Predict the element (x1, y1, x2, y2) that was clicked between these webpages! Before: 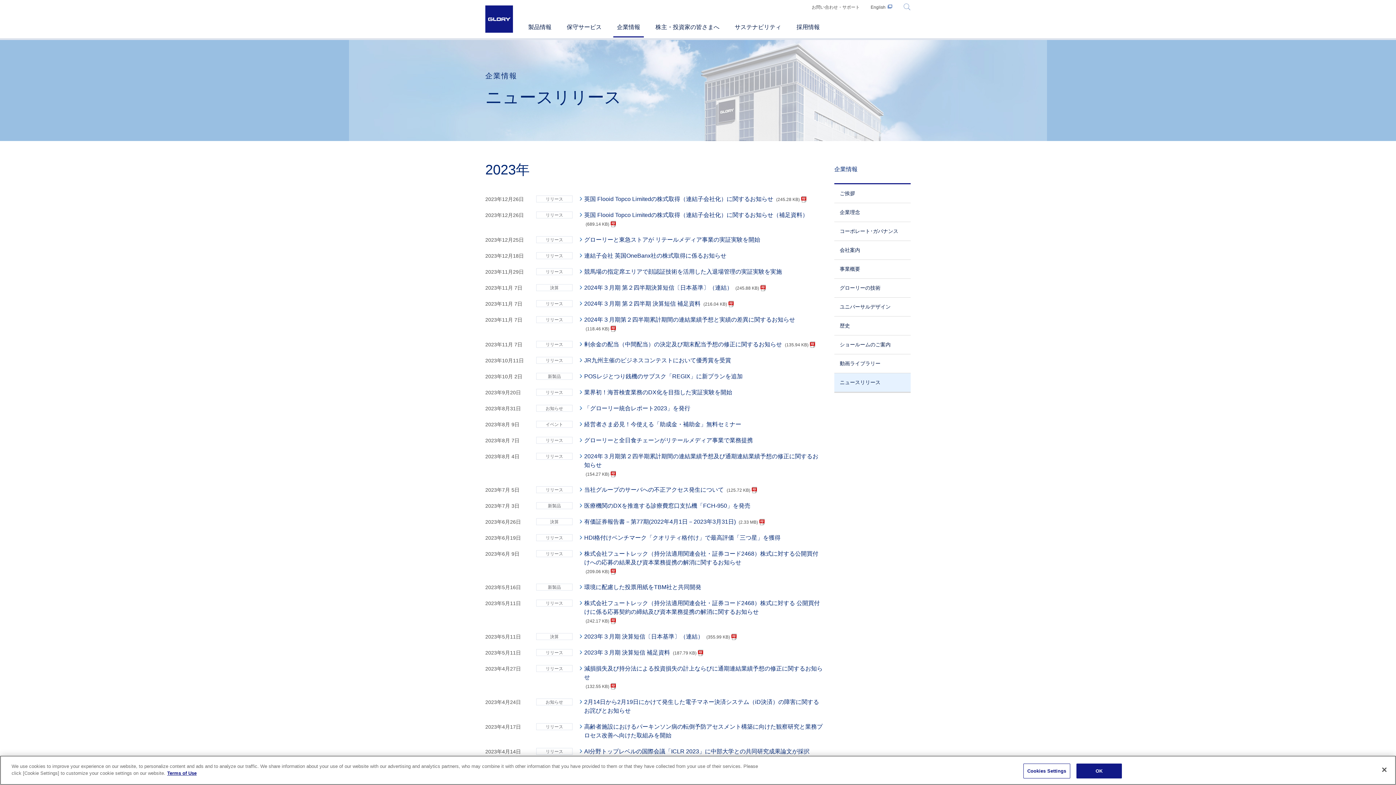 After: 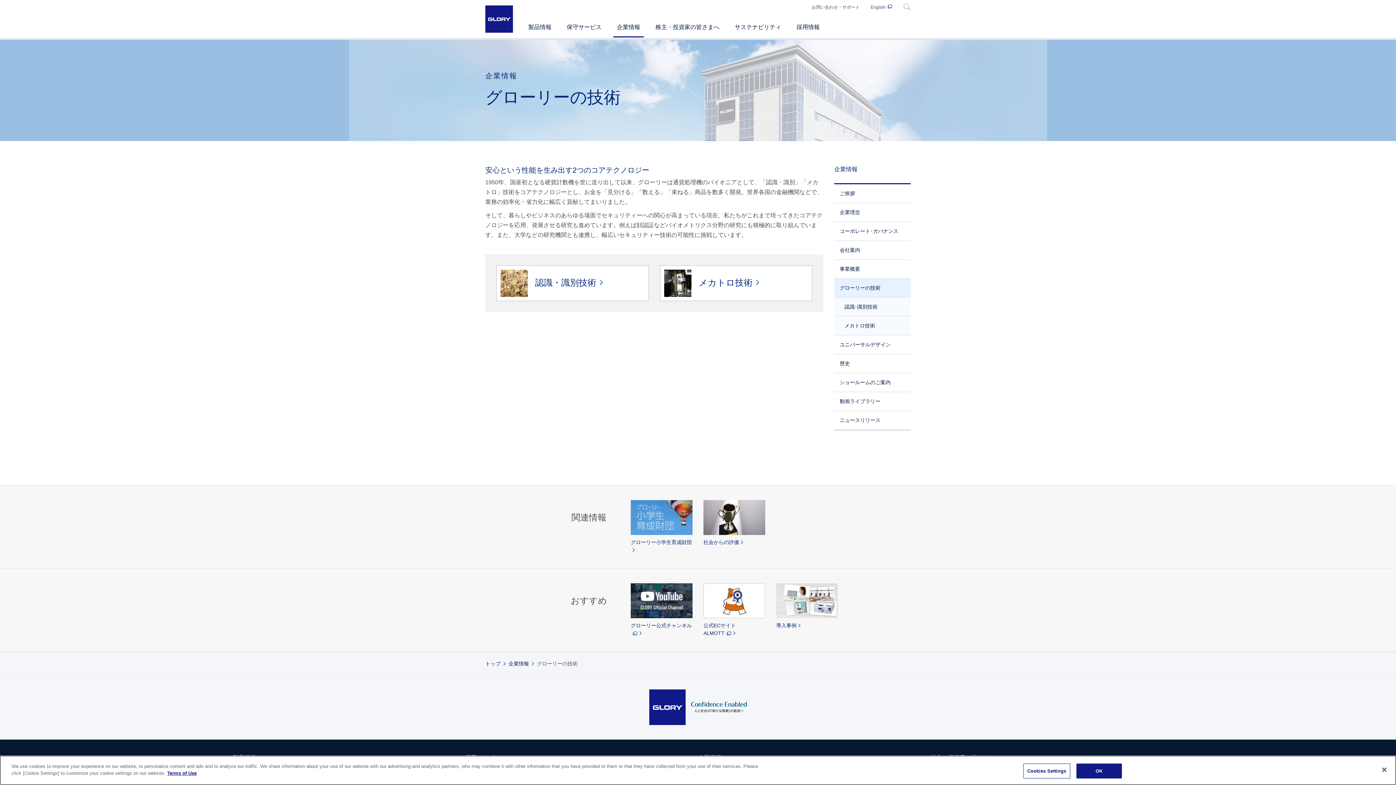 Action: label: グローリーの技術 bbox: (834, 278, 910, 297)